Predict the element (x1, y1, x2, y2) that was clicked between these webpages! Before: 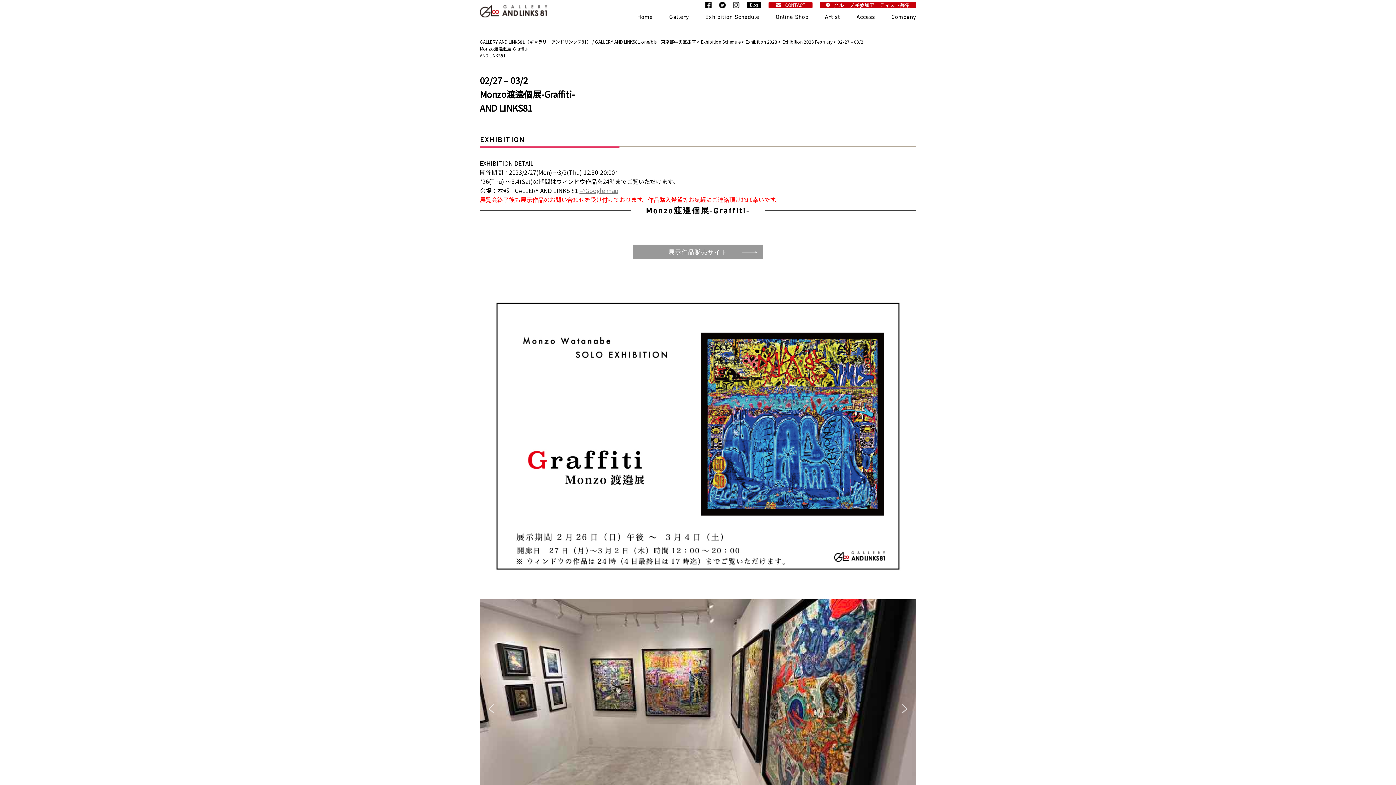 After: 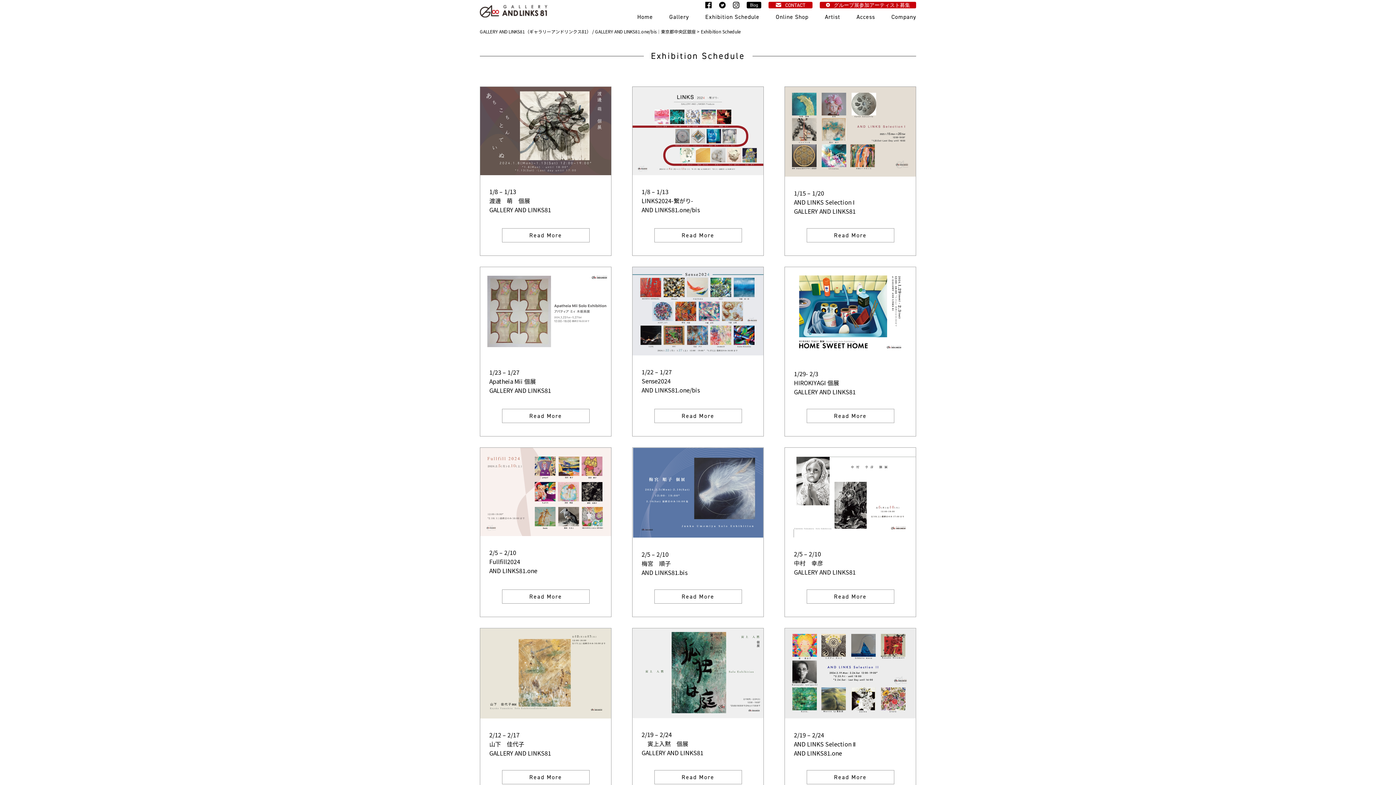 Action: bbox: (701, 38, 740, 44) label: Exhibition Schedule